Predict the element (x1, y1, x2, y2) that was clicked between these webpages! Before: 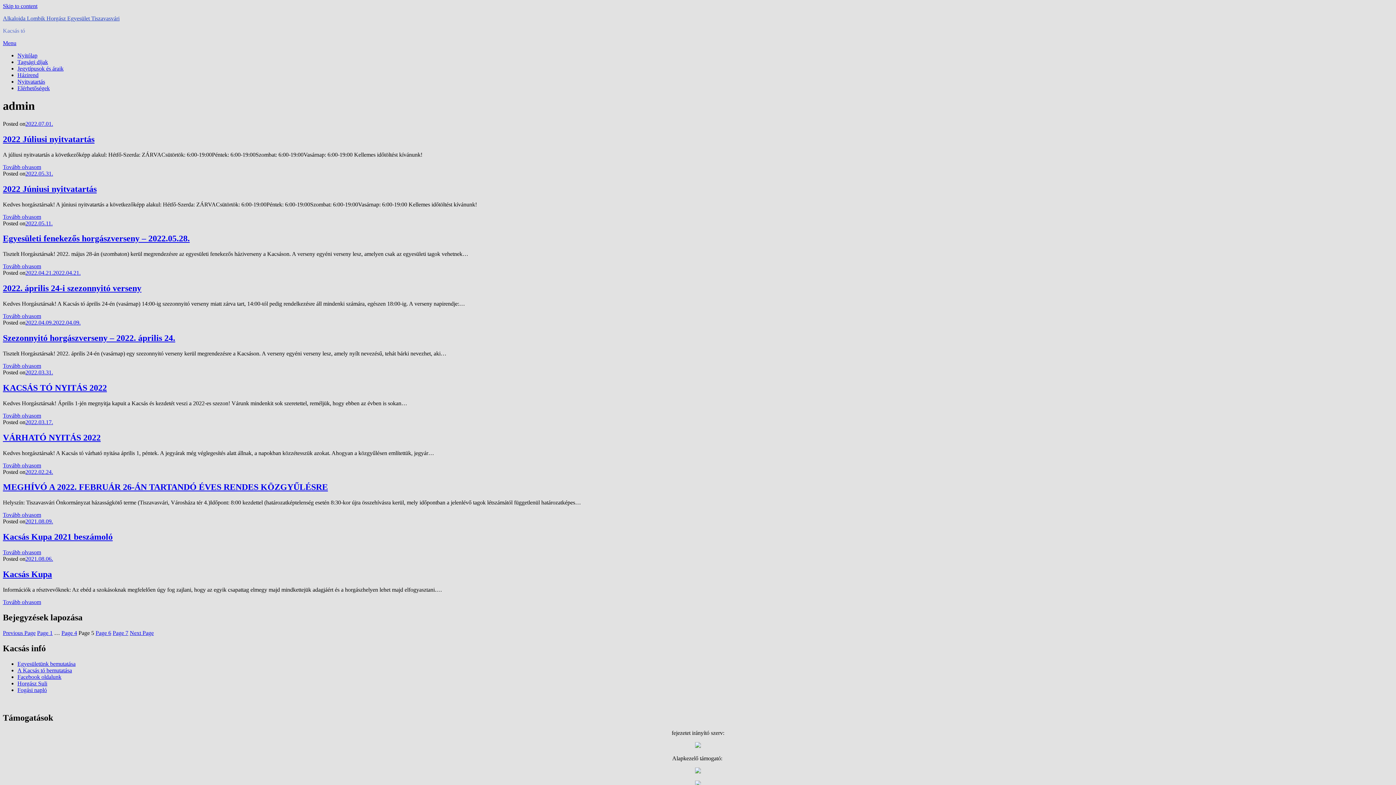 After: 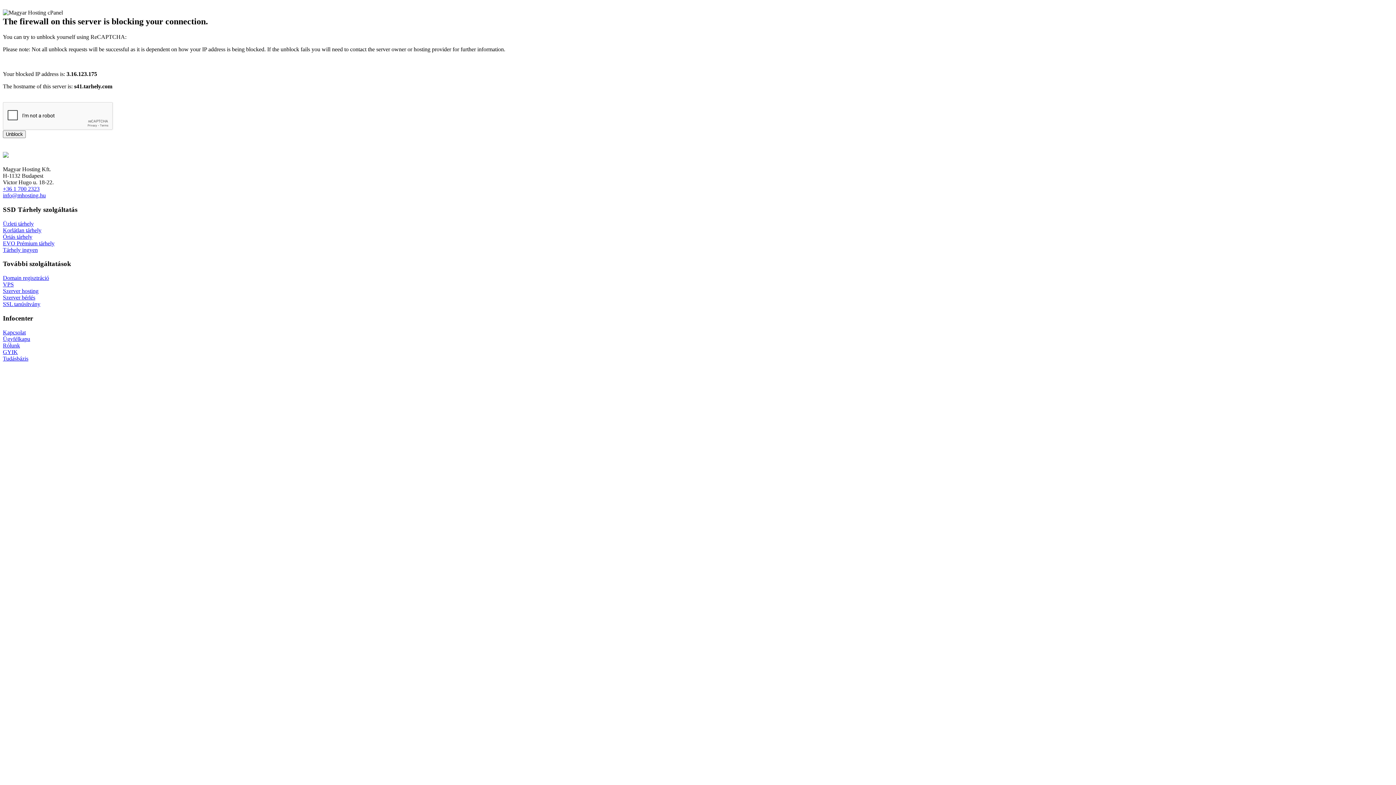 Action: label: Page 7 bbox: (112, 630, 128, 636)